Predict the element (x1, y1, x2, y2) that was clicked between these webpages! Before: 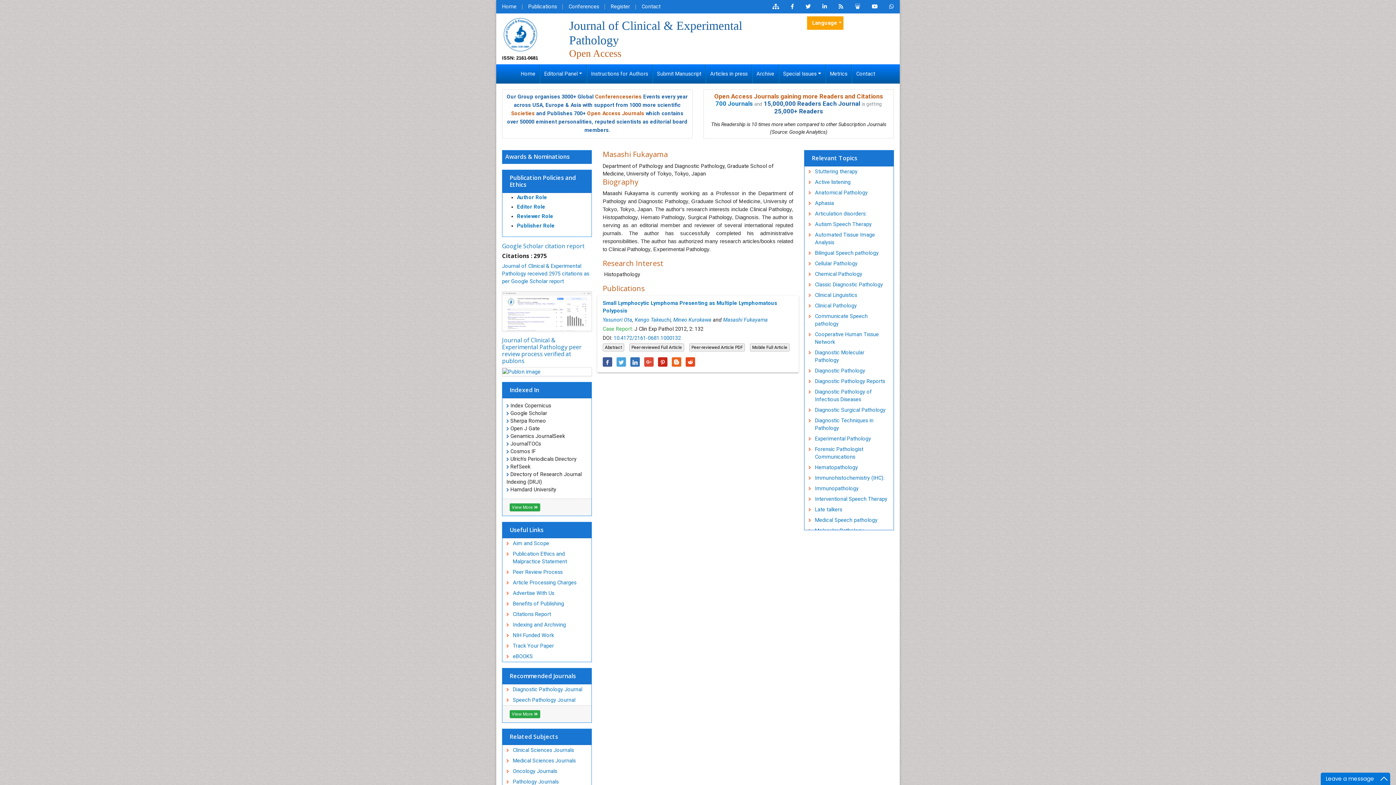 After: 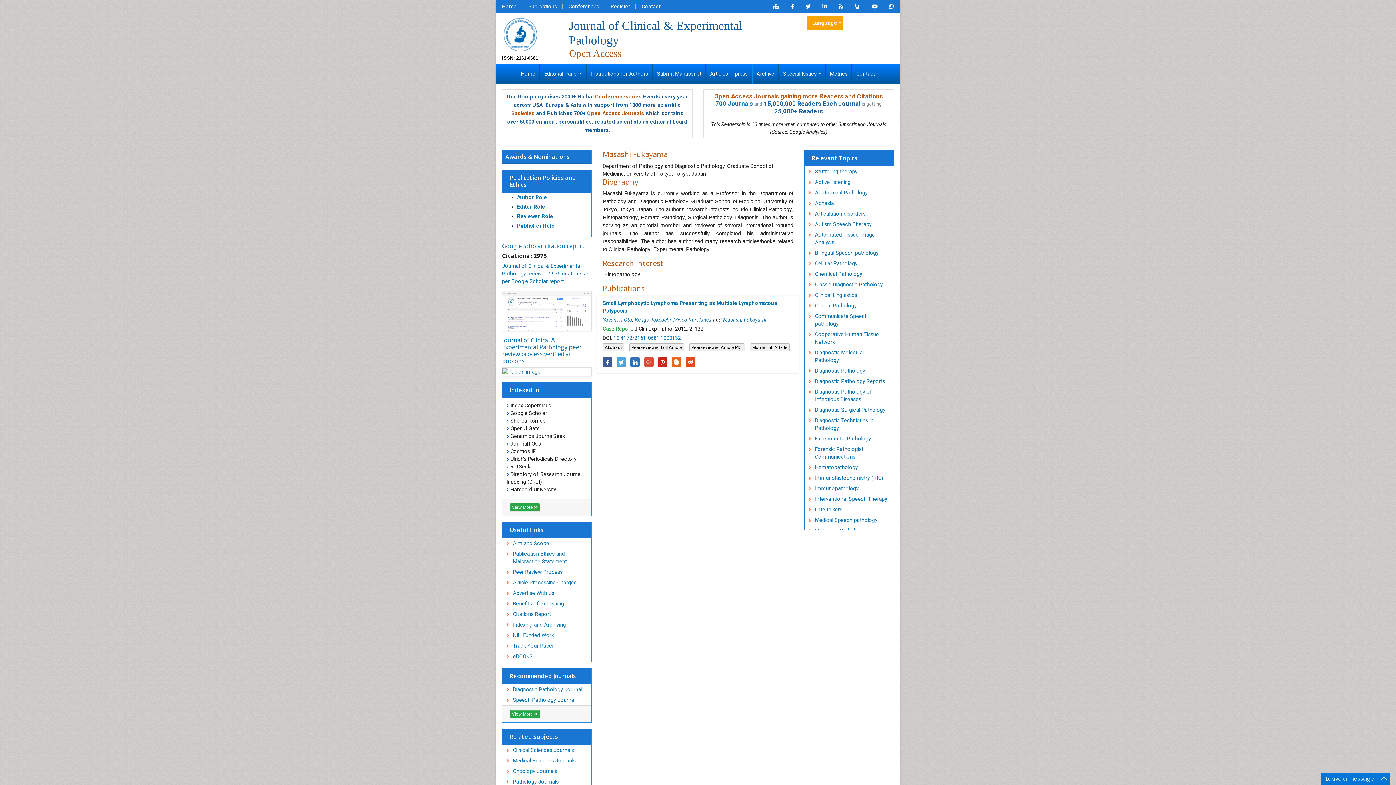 Action: bbox: (816, 0, 833, 13)